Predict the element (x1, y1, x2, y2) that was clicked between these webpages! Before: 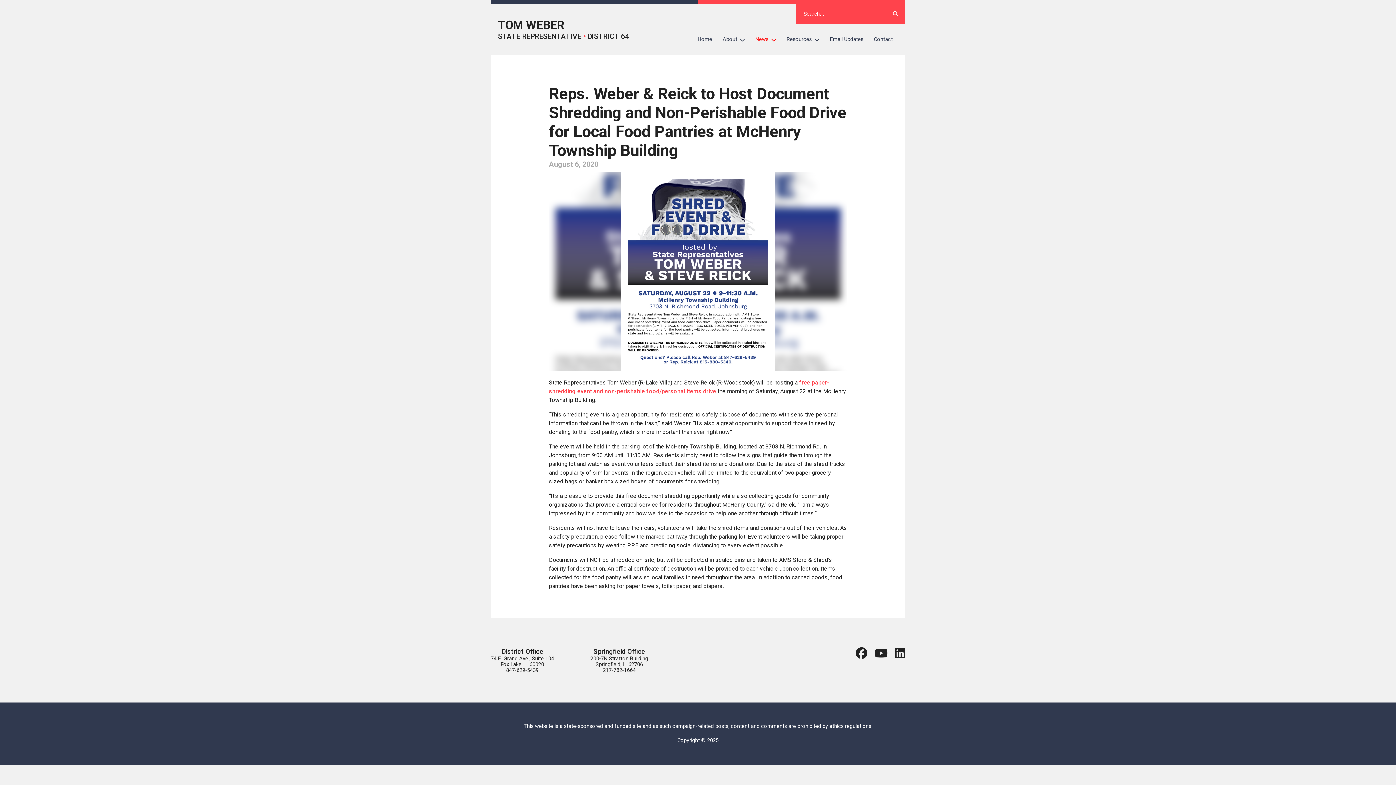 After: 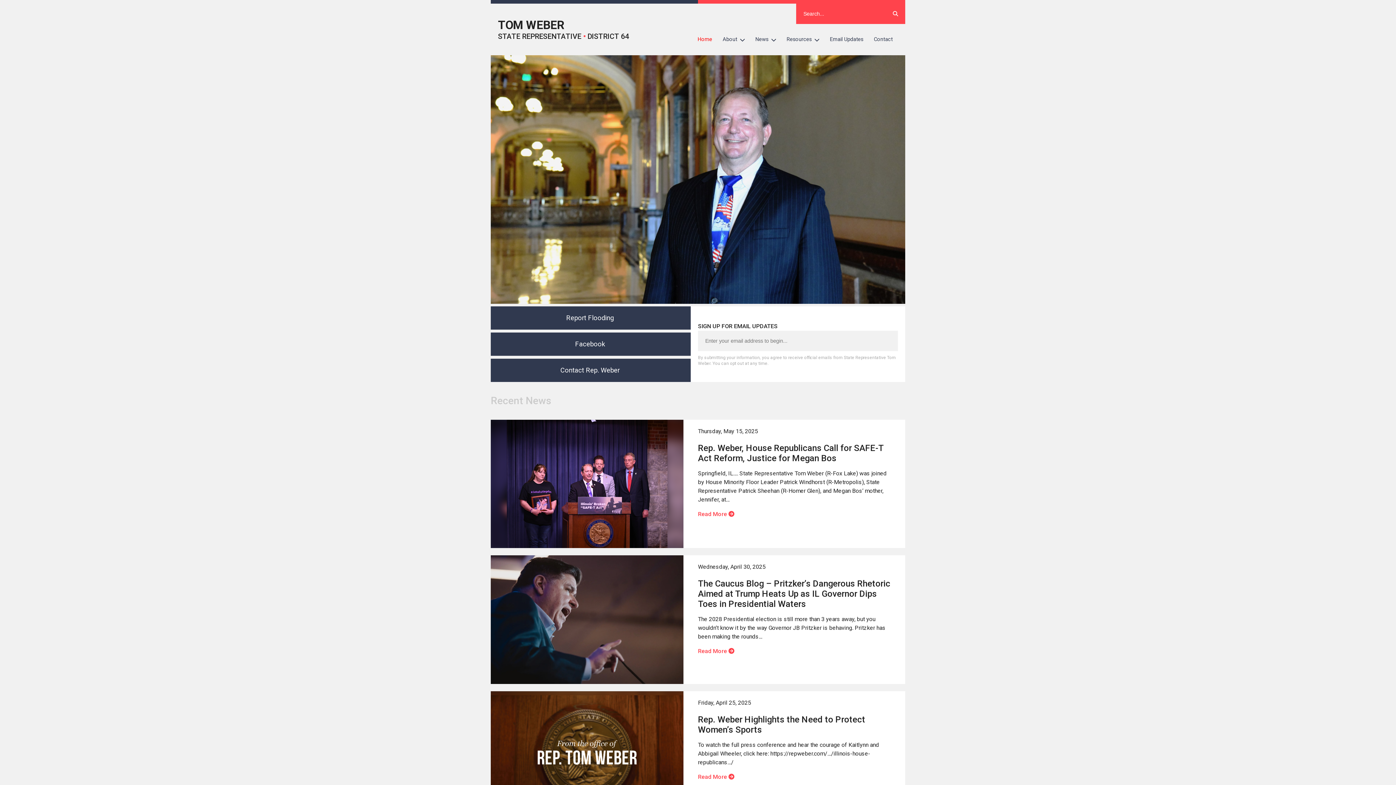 Action: label: Home bbox: (692, 31, 717, 47)